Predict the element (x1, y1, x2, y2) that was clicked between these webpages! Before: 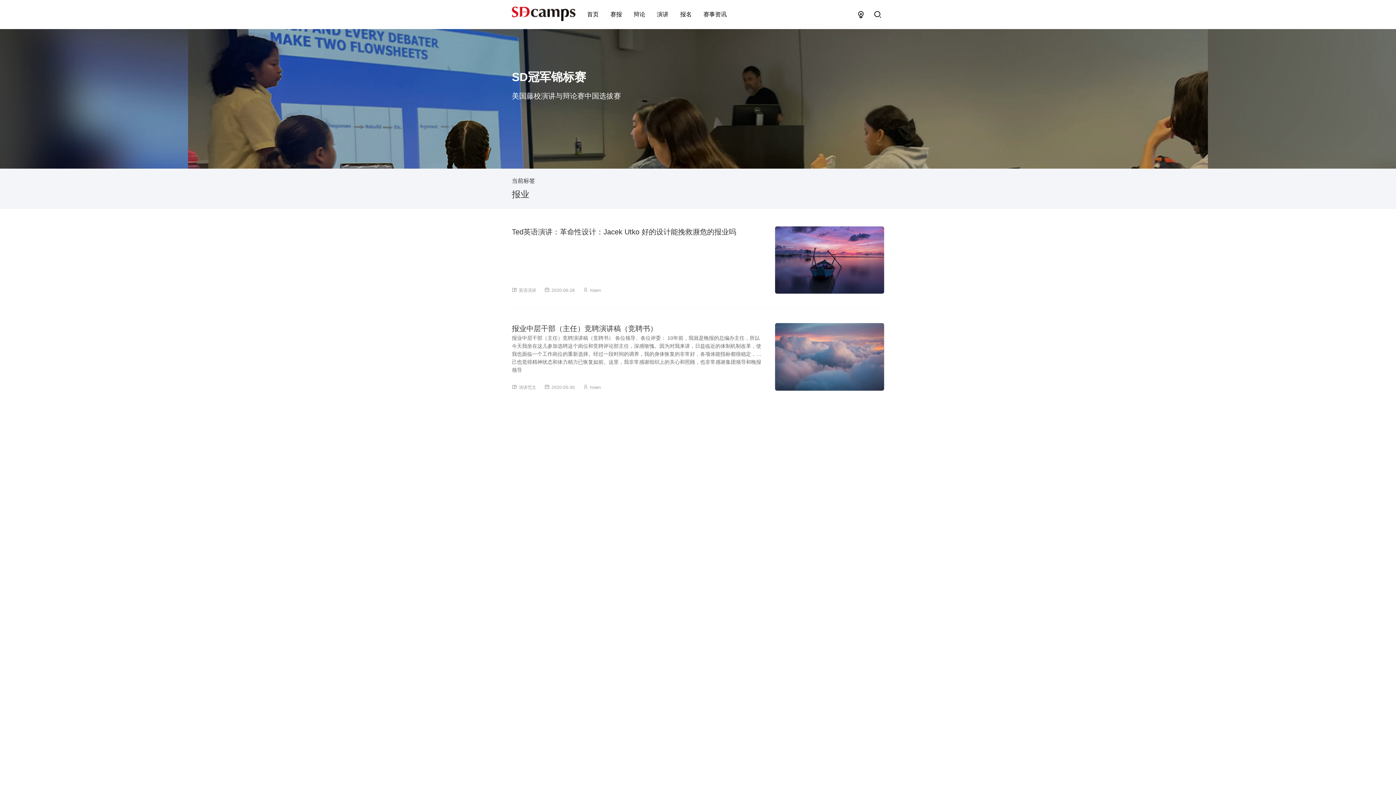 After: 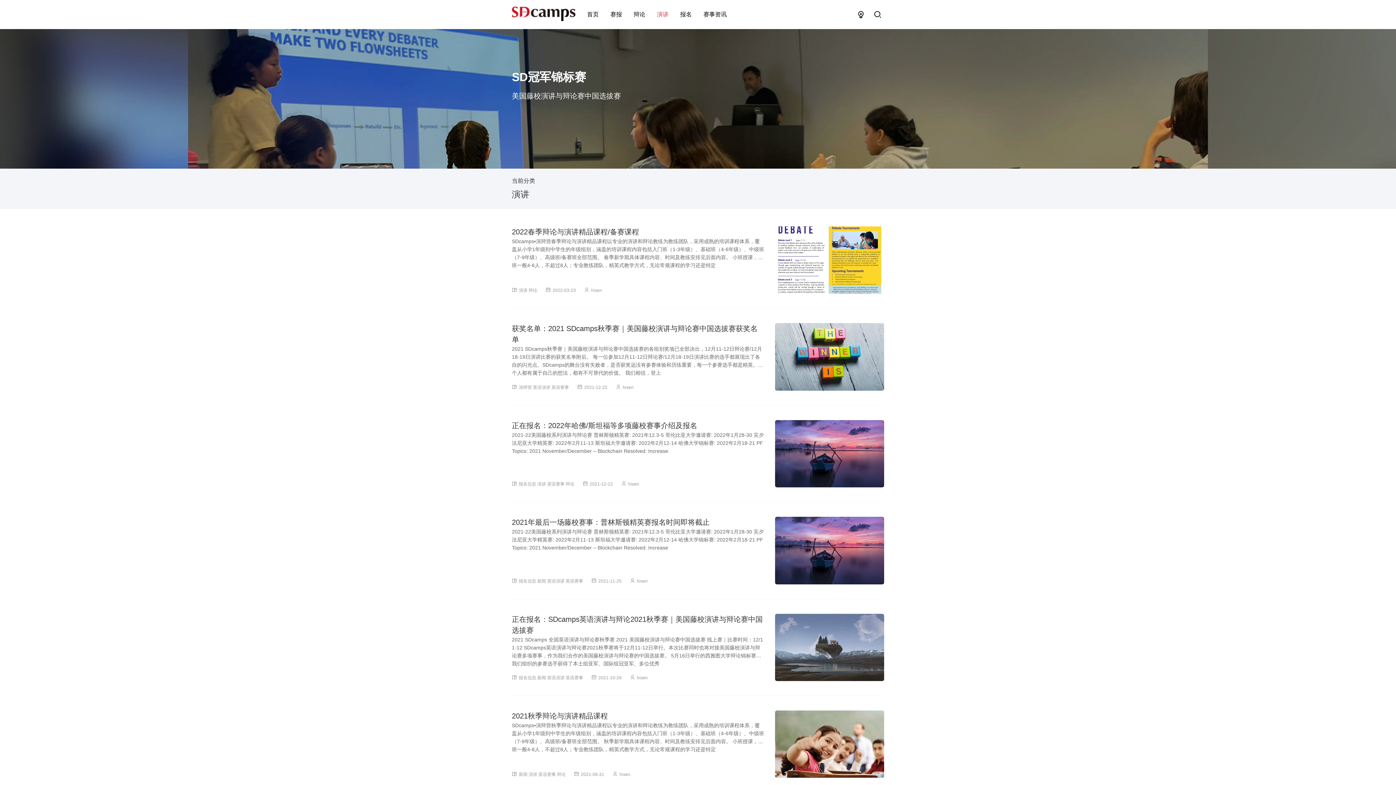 Action: label: 演讲 bbox: (657, 8, 668, 21)